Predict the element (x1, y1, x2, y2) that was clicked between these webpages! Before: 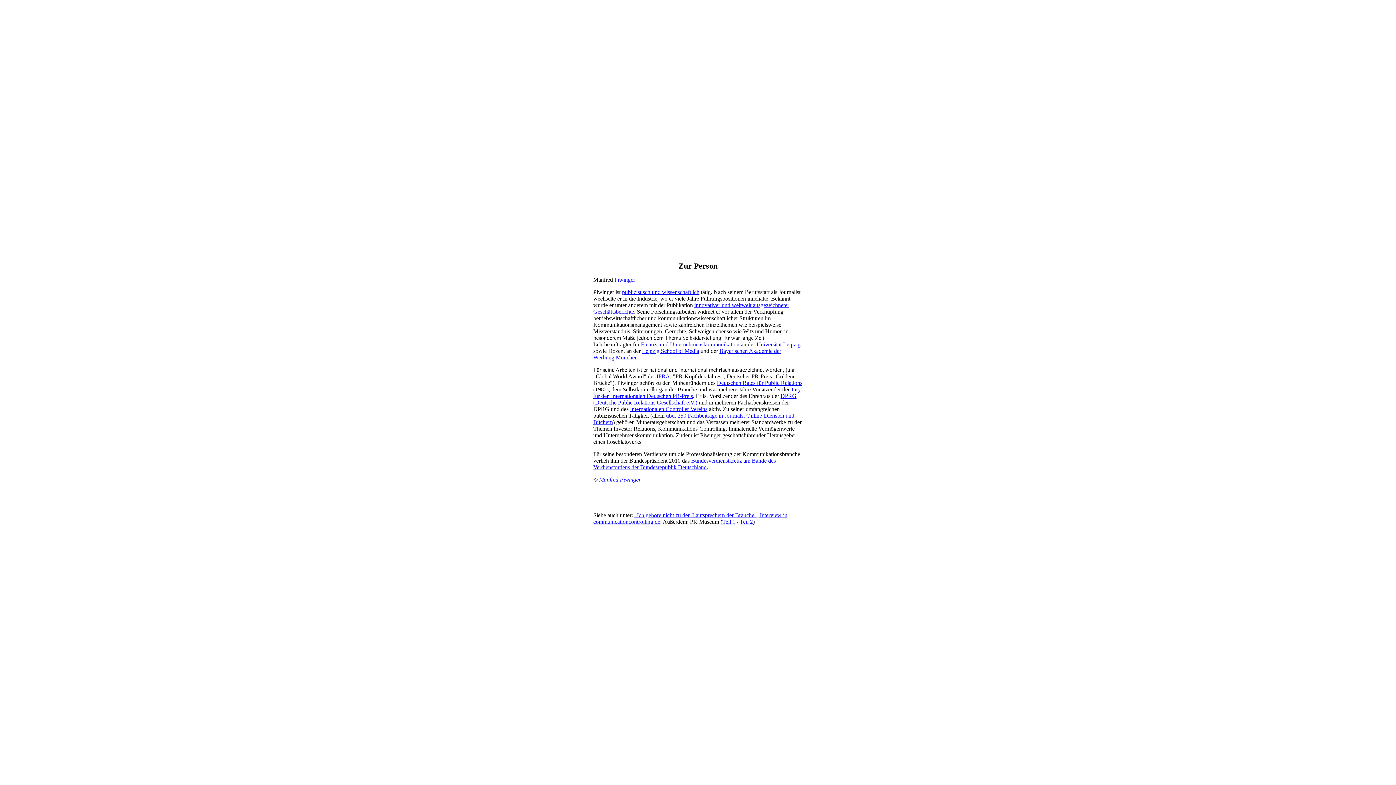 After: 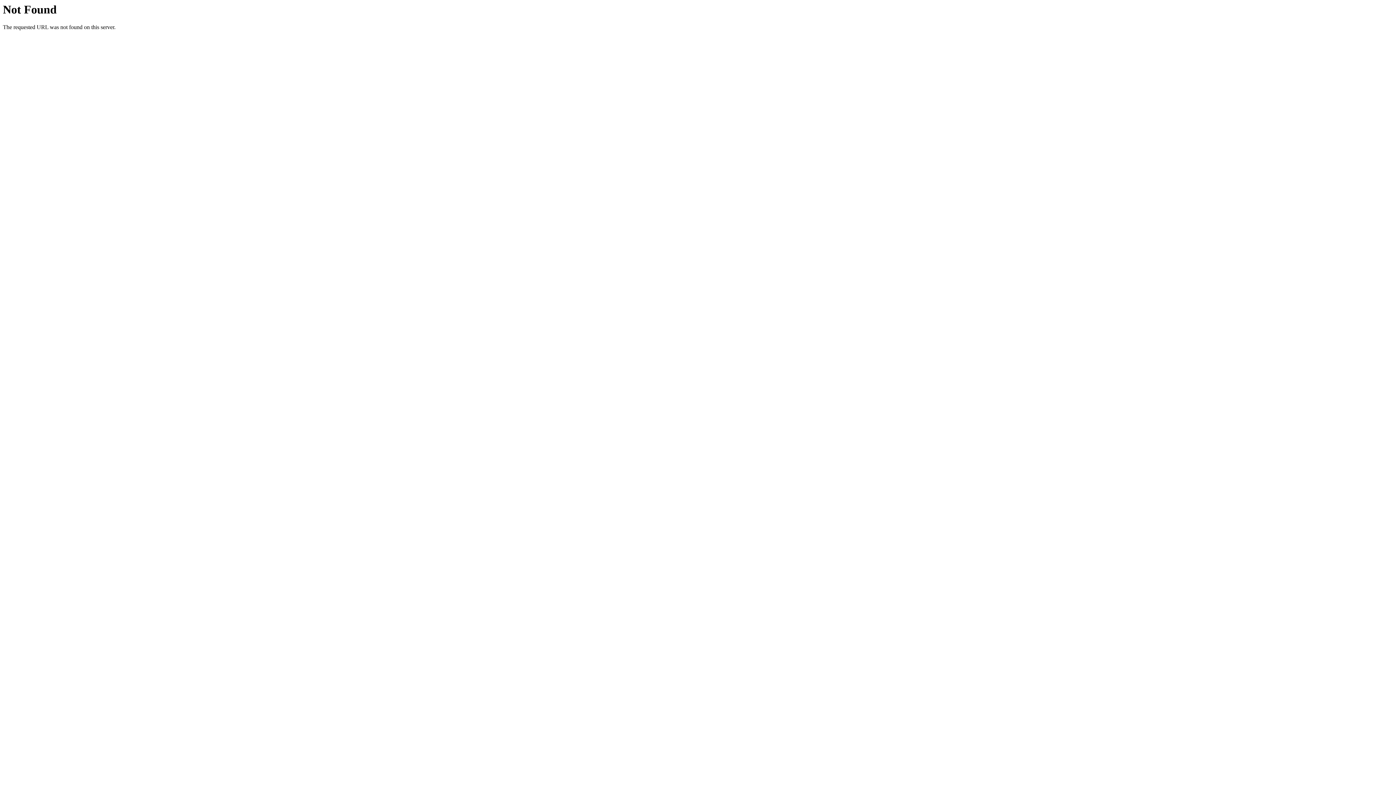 Action: label: Bundesverdienstkreuz am Bande des Verdienstordens der Bundesrepublik Deutschland bbox: (593, 457, 776, 470)